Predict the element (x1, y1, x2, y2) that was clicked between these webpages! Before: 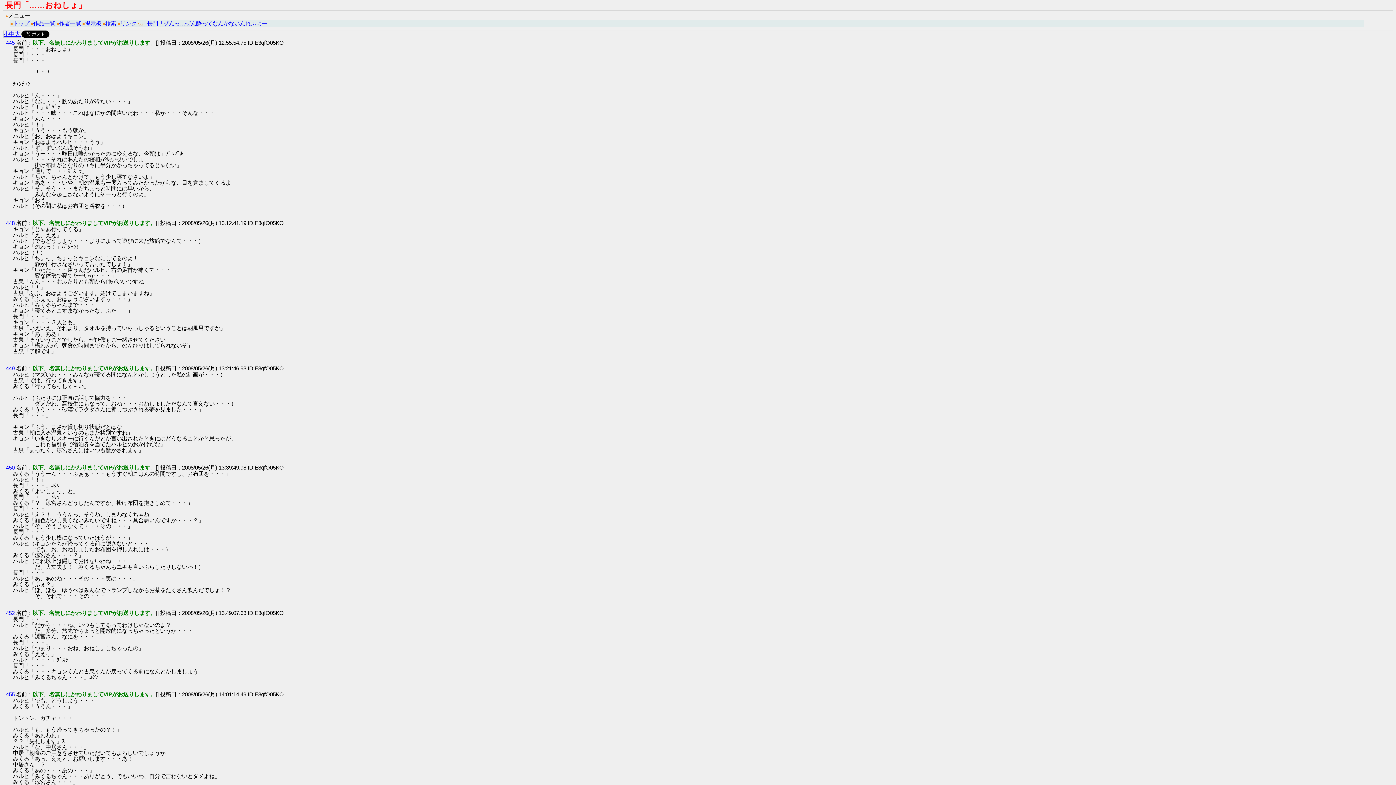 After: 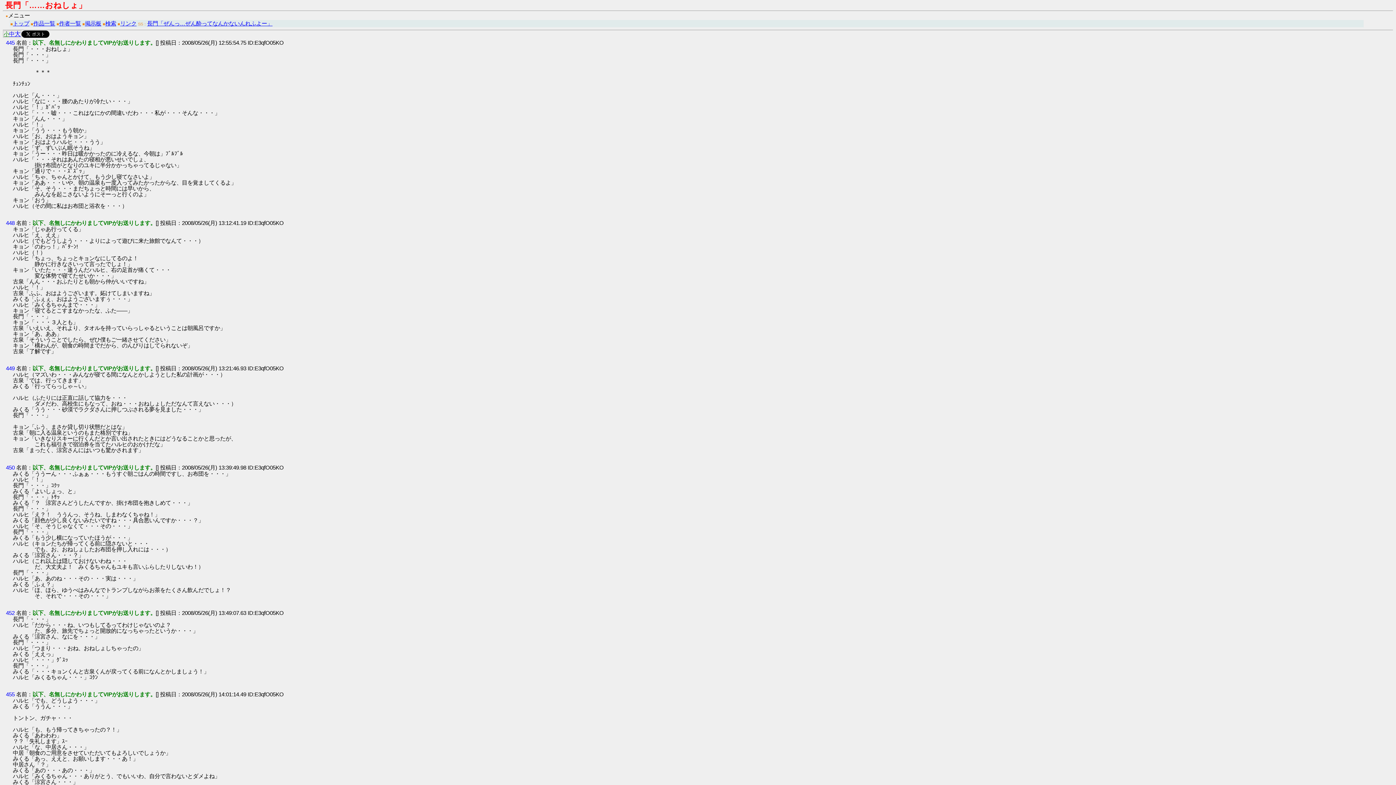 Action: bbox: (3, 31, 9, 37) label: 小